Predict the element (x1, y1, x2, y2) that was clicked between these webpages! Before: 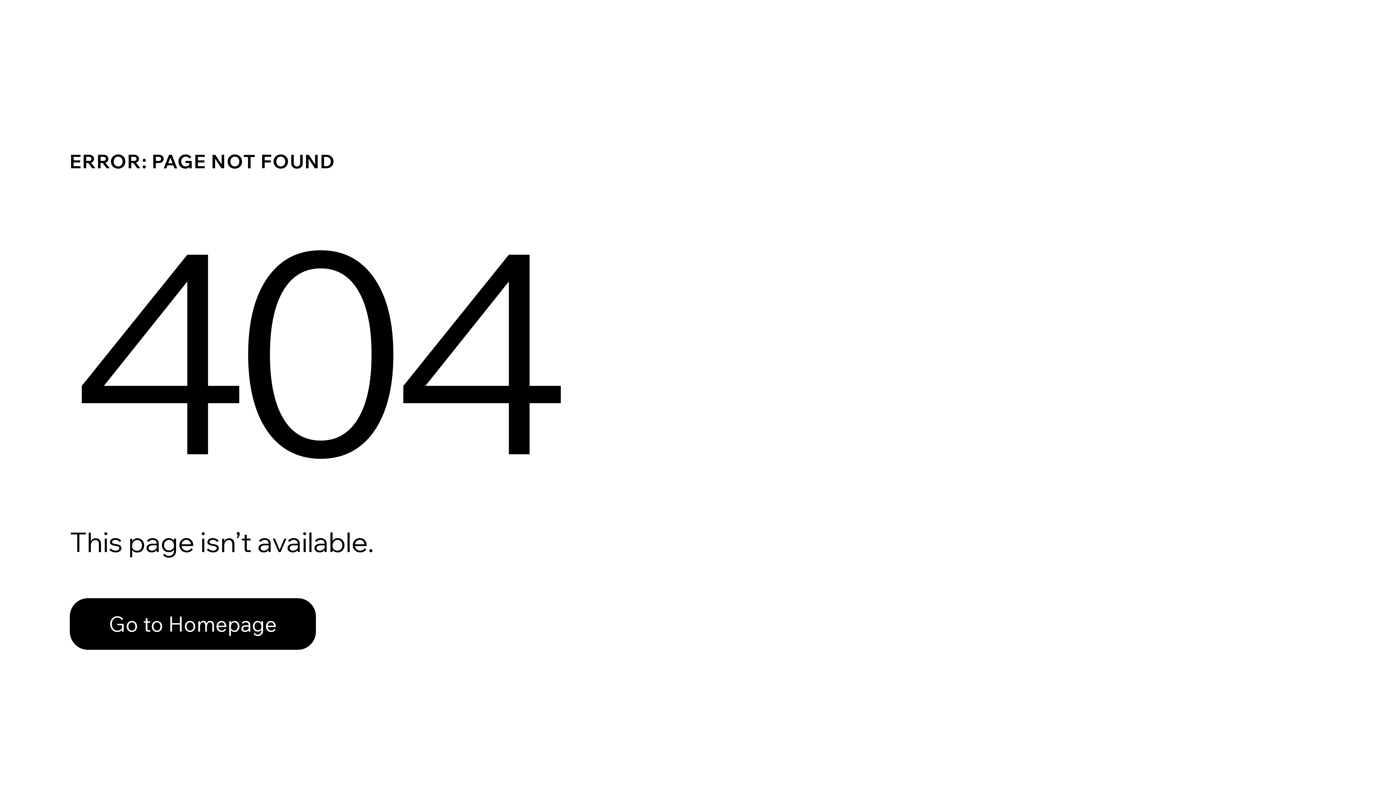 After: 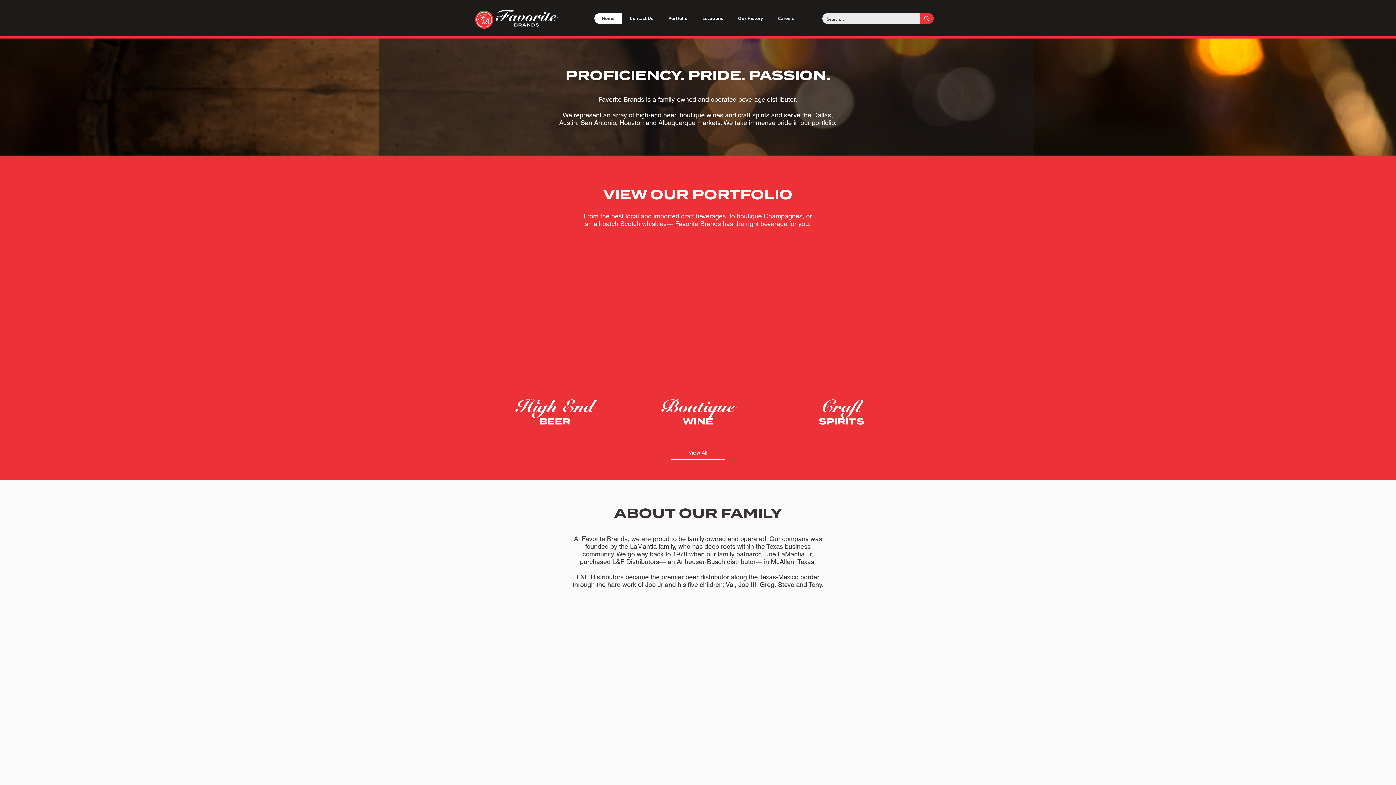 Action: label: Go to Homepage bbox: (69, 582, 768, 659)